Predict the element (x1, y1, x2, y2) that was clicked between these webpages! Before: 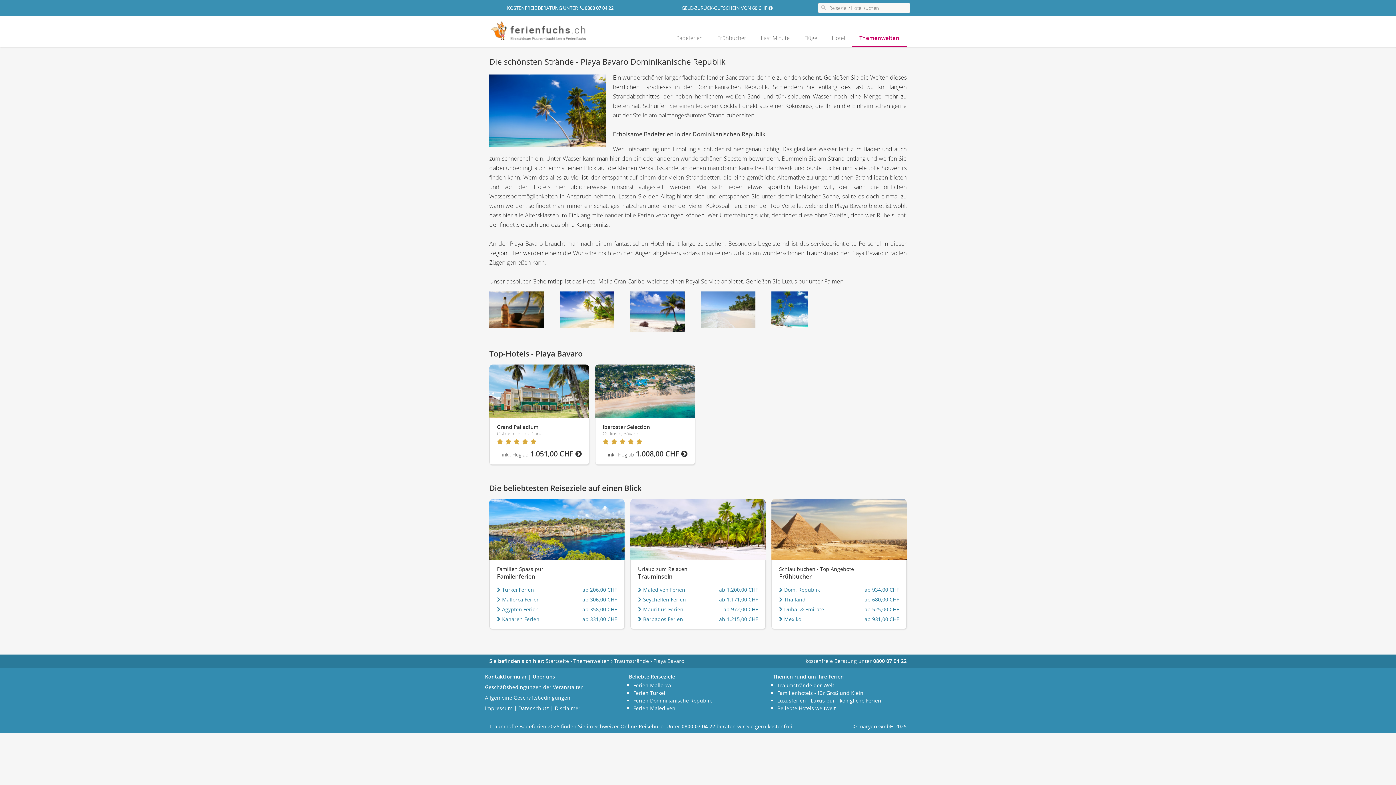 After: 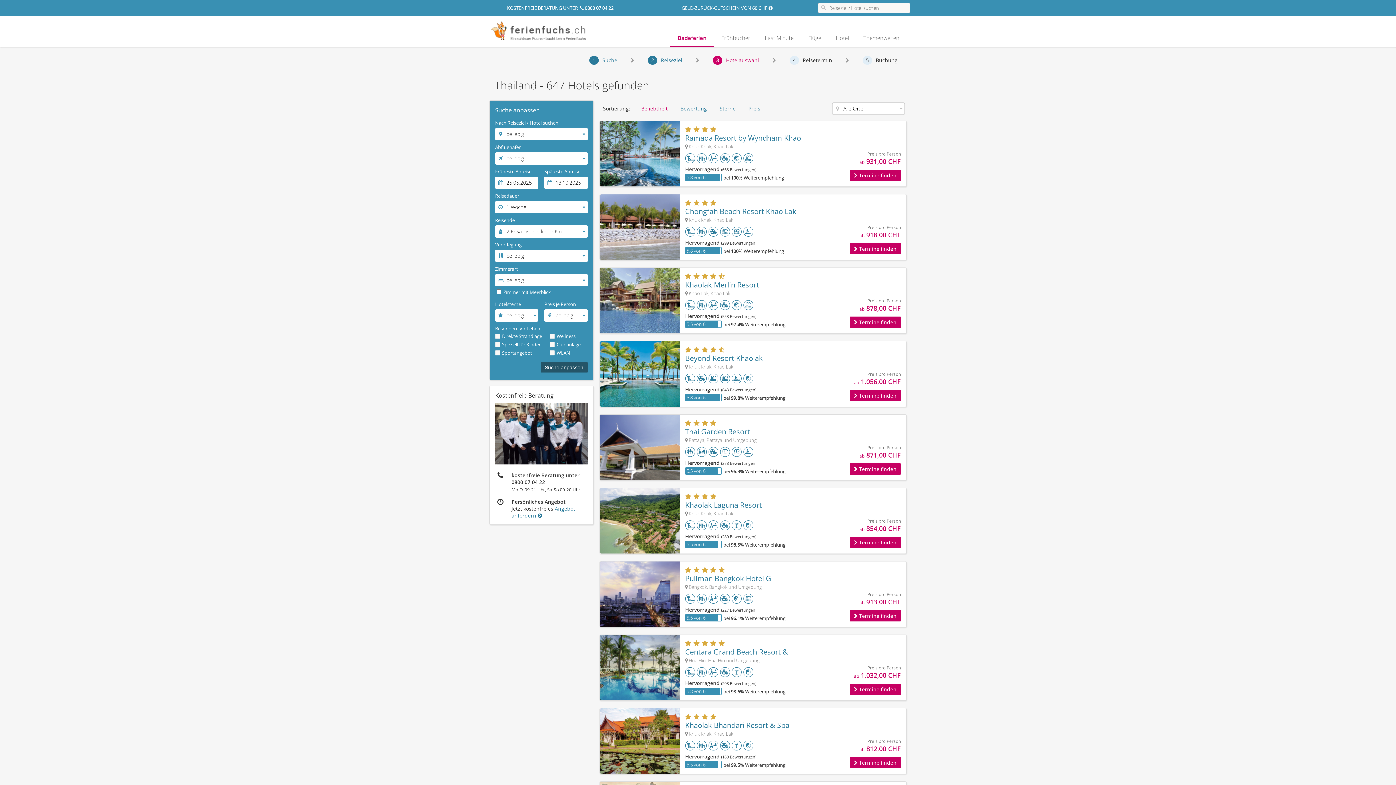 Action: bbox: (779, 595, 846, 603) label:  Thailand